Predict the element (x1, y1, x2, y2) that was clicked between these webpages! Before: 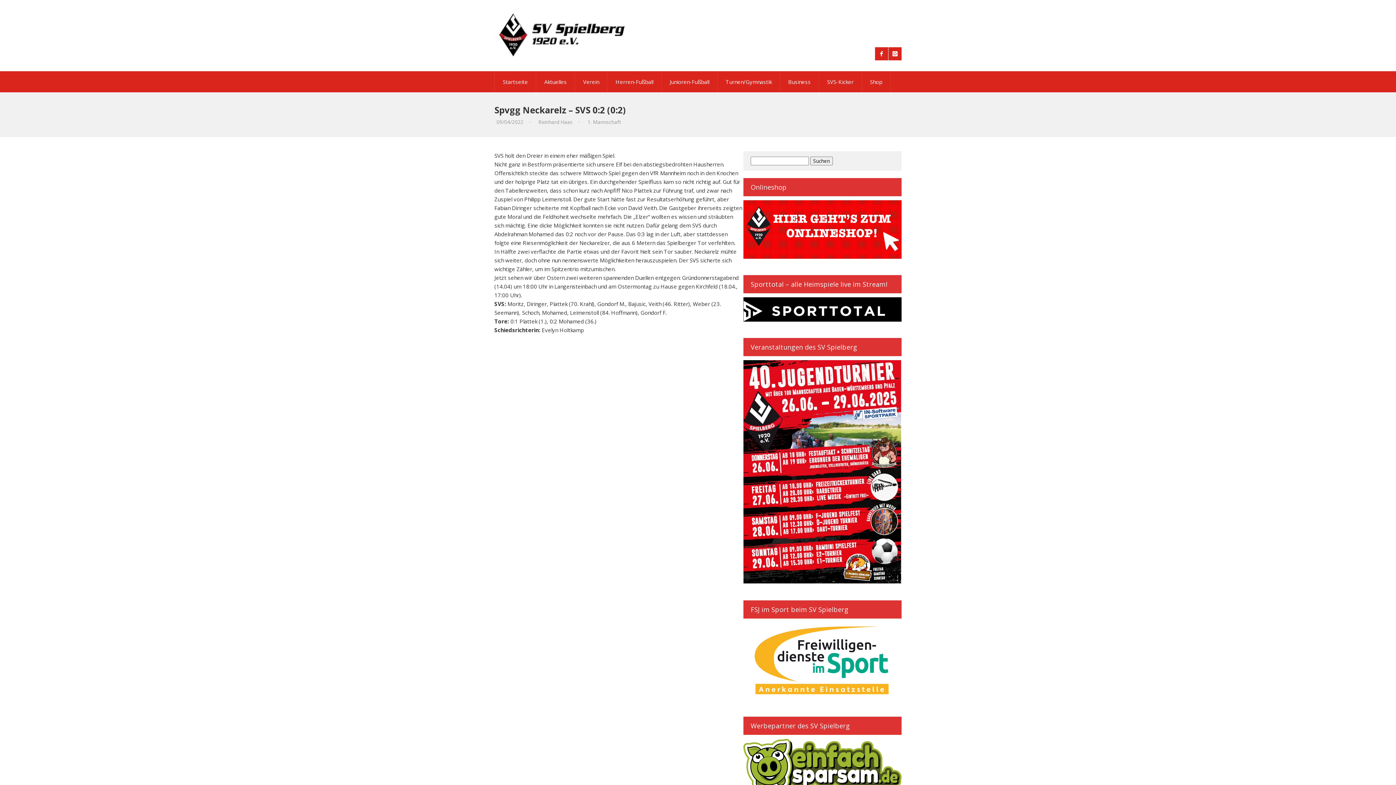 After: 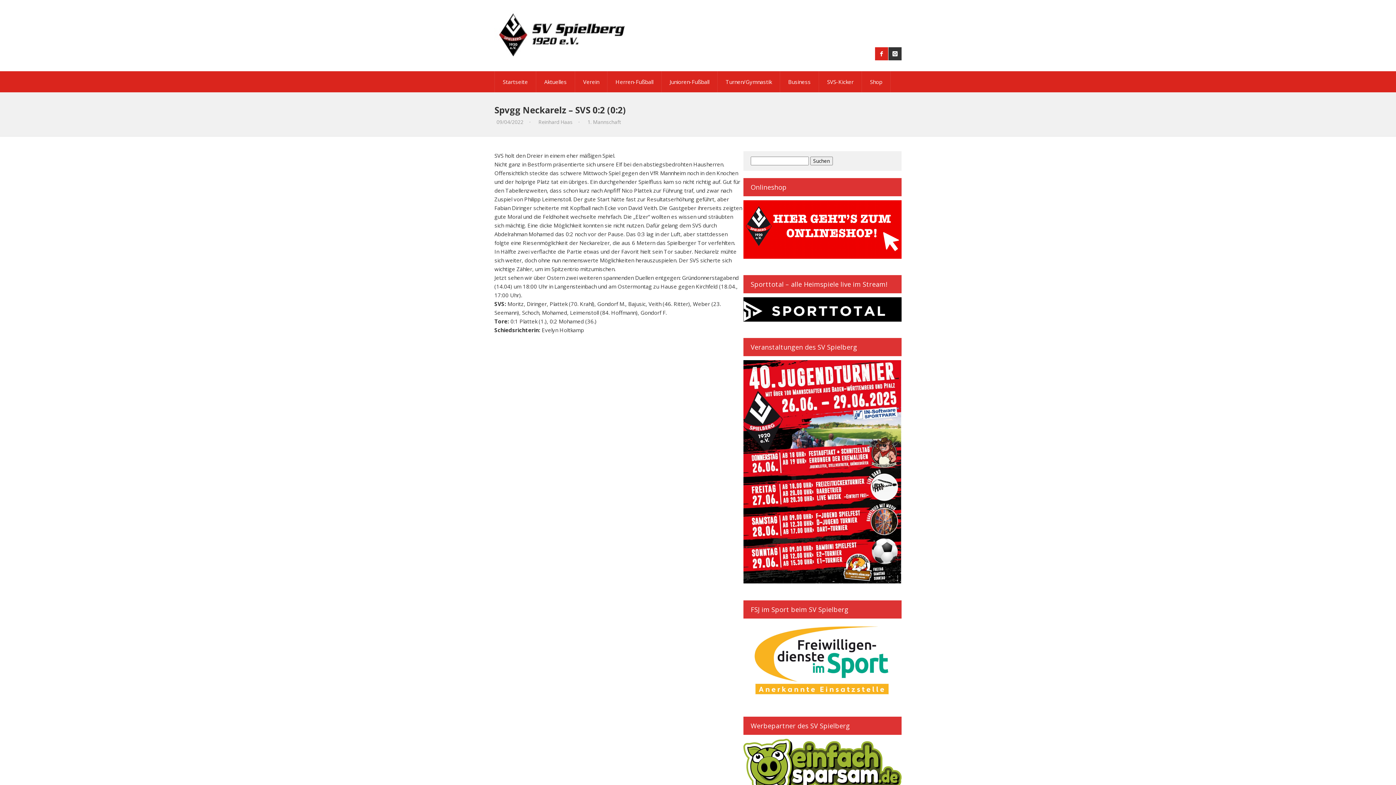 Action: bbox: (888, 47, 901, 60)